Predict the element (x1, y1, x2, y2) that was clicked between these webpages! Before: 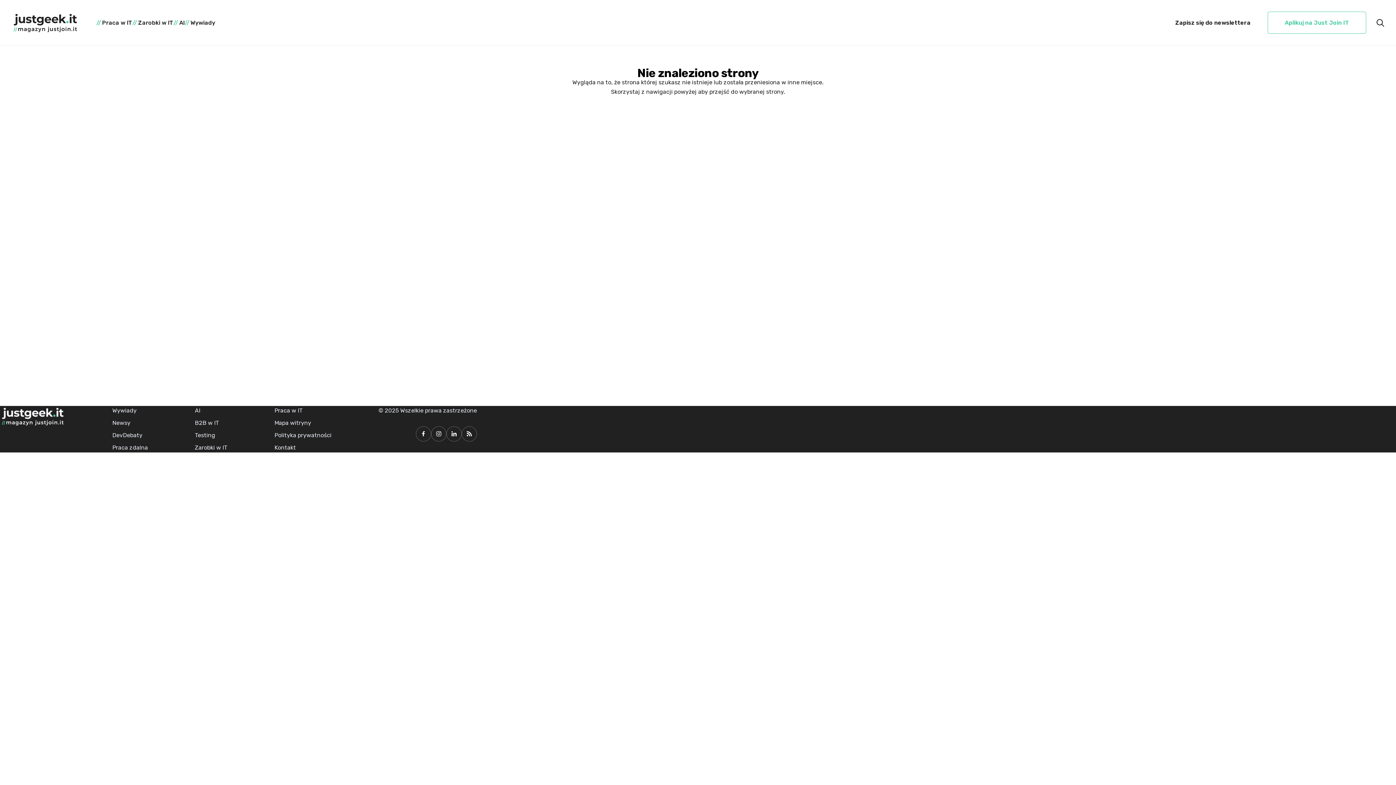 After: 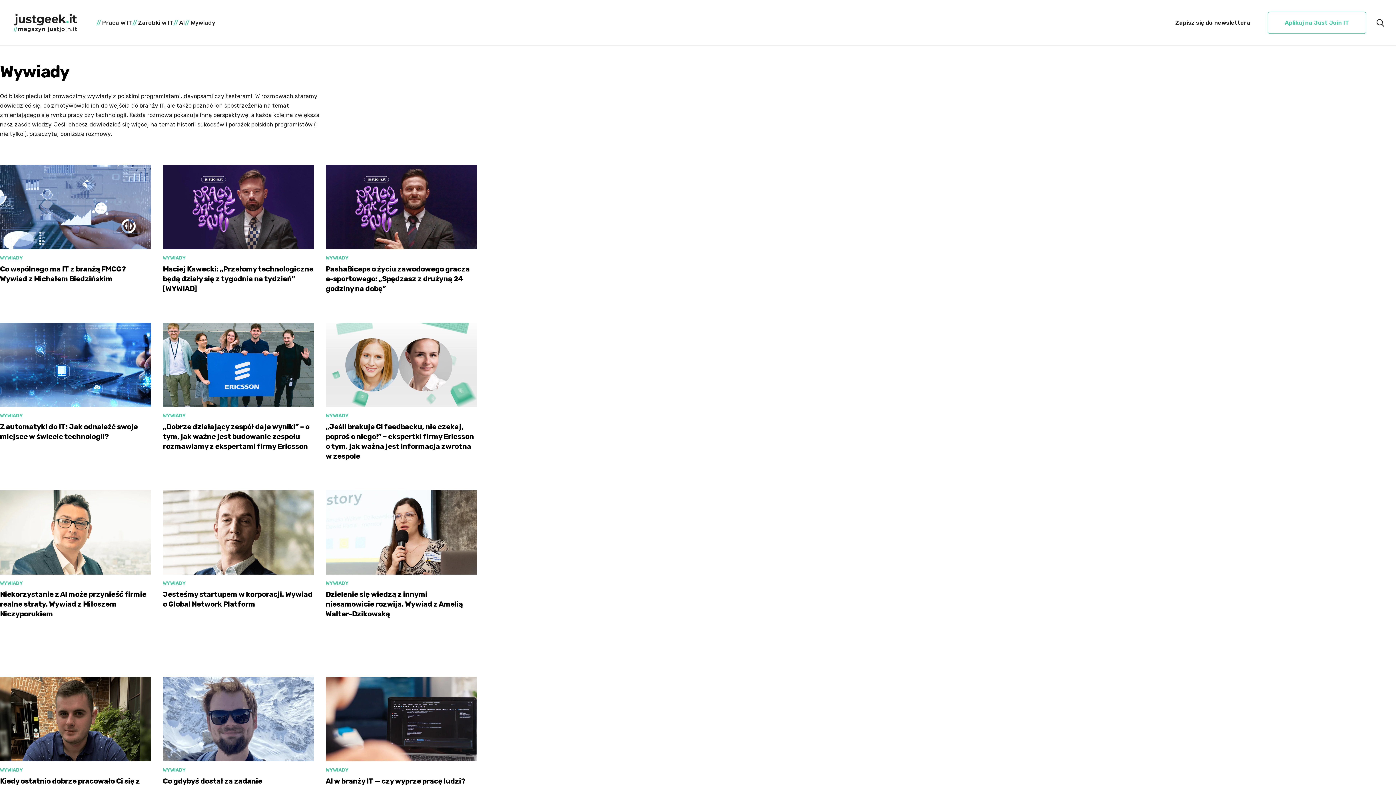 Action: bbox: (184, 19, 215, 26) label: Wywiady